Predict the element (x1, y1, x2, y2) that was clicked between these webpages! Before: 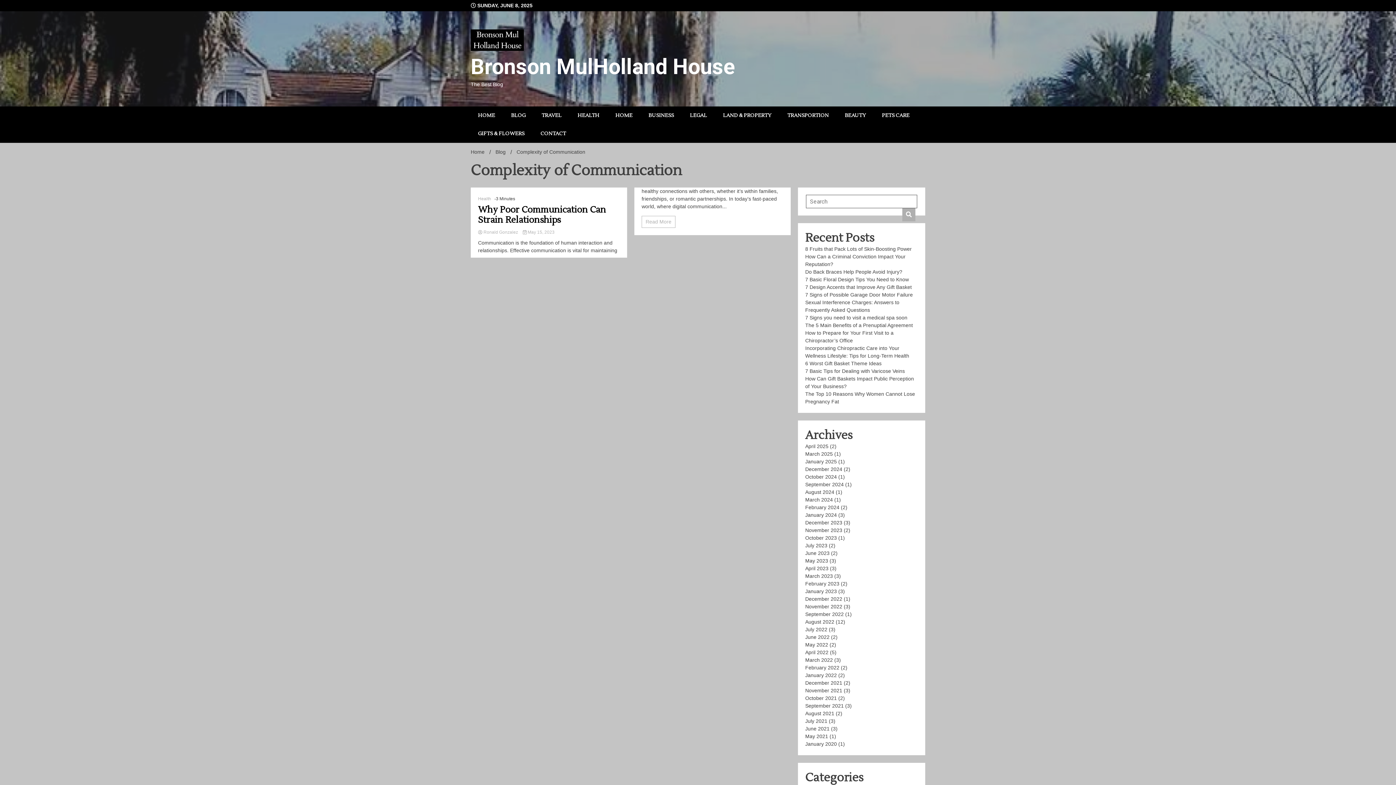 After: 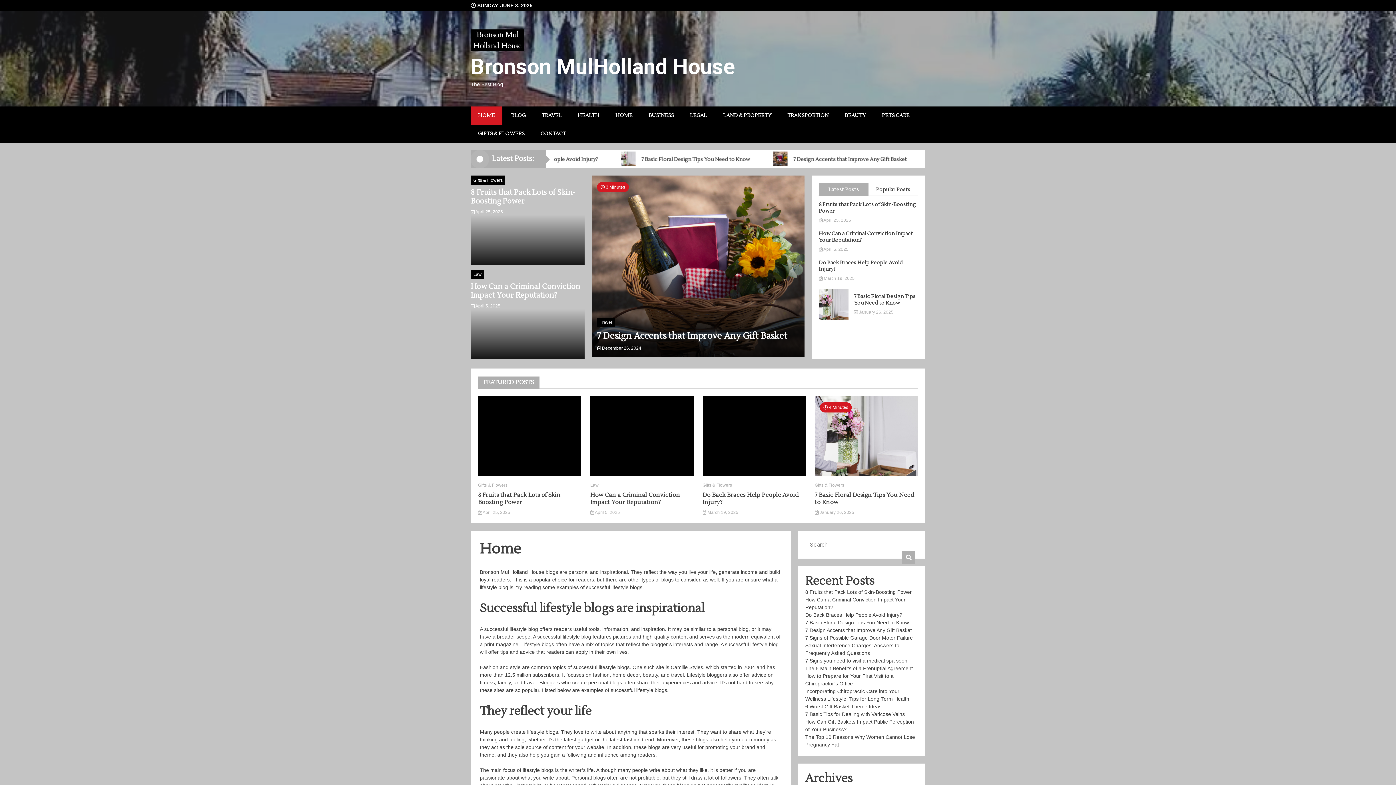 Action: label: May 2021 bbox: (805, 733, 828, 739)